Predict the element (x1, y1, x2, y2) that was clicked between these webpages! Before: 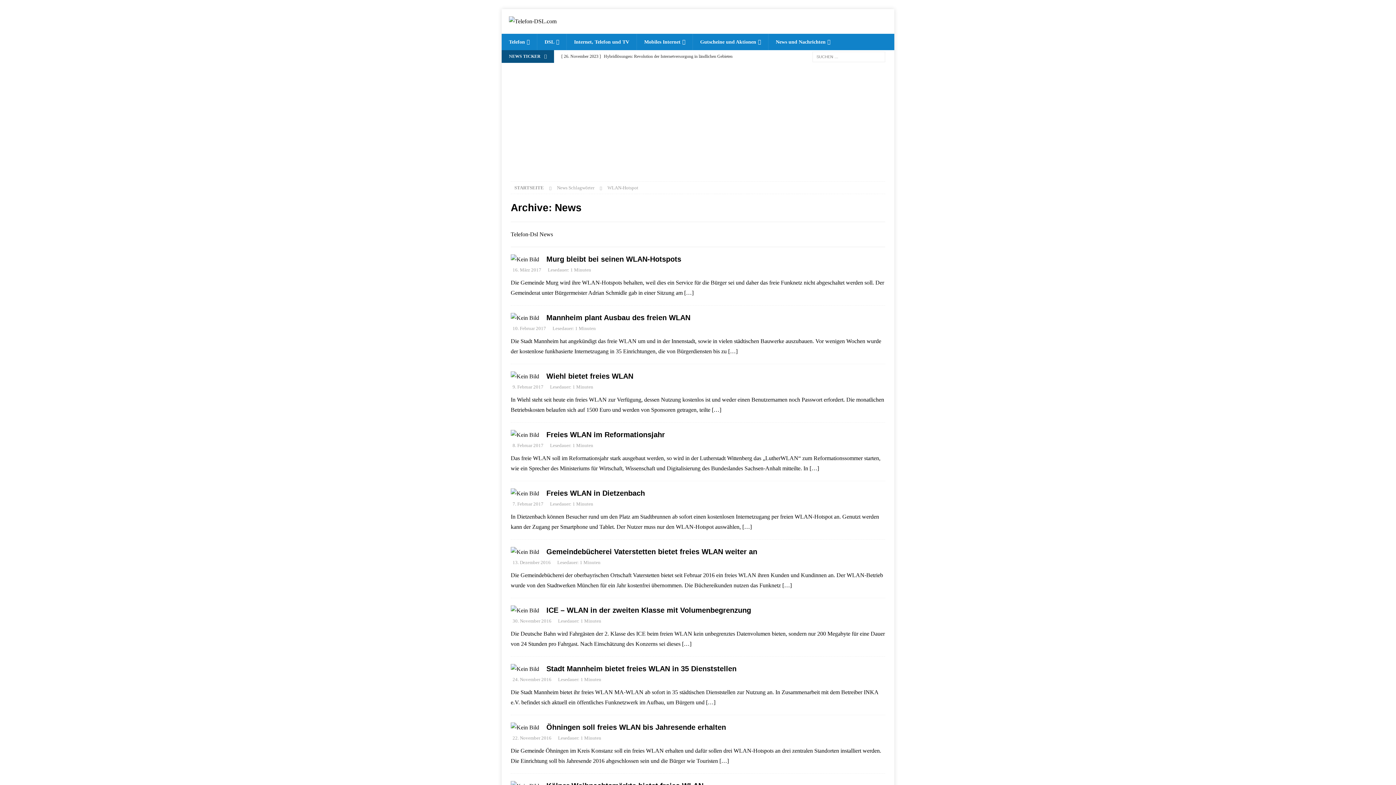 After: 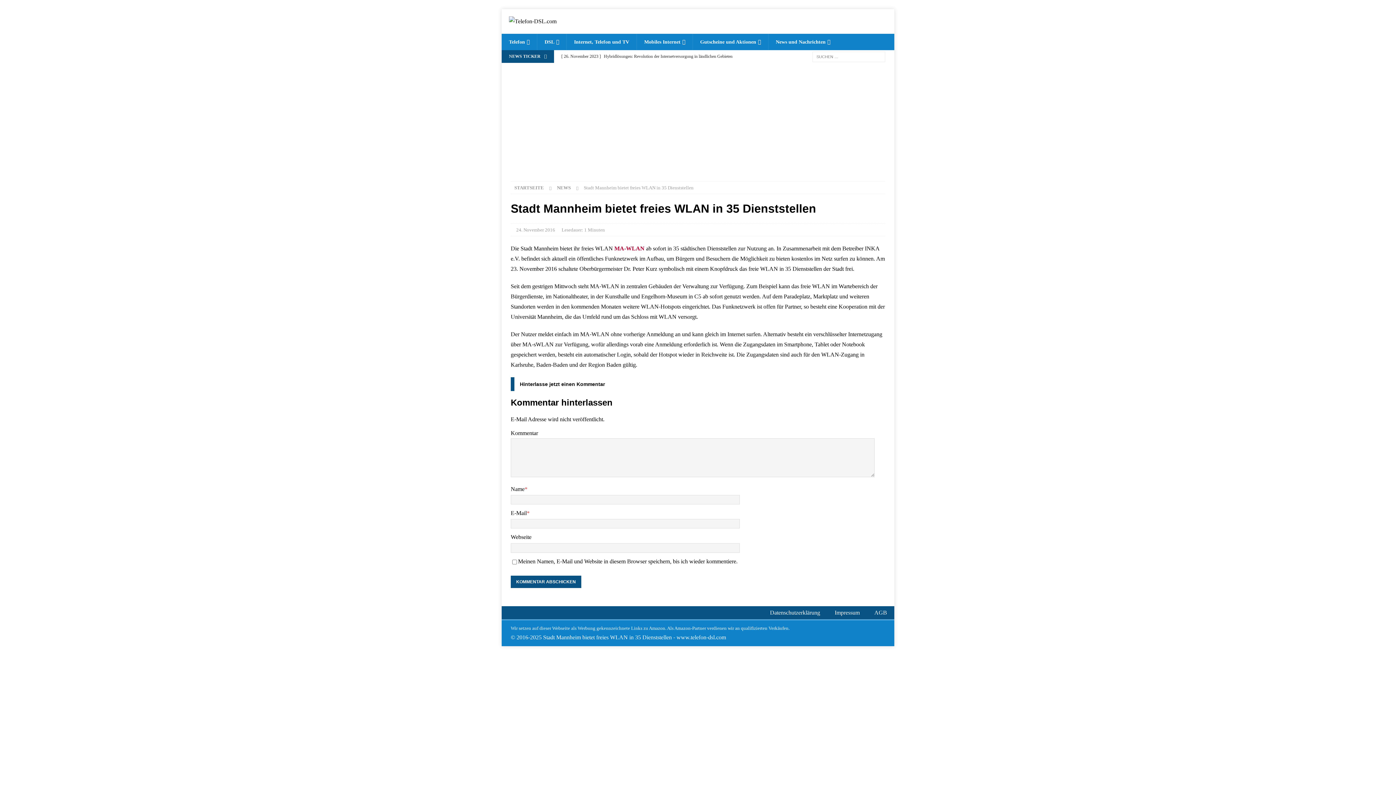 Action: bbox: (546, 665, 736, 673) label: Stadt Mannheim bietet freies WLAN in 35 Dienststellen